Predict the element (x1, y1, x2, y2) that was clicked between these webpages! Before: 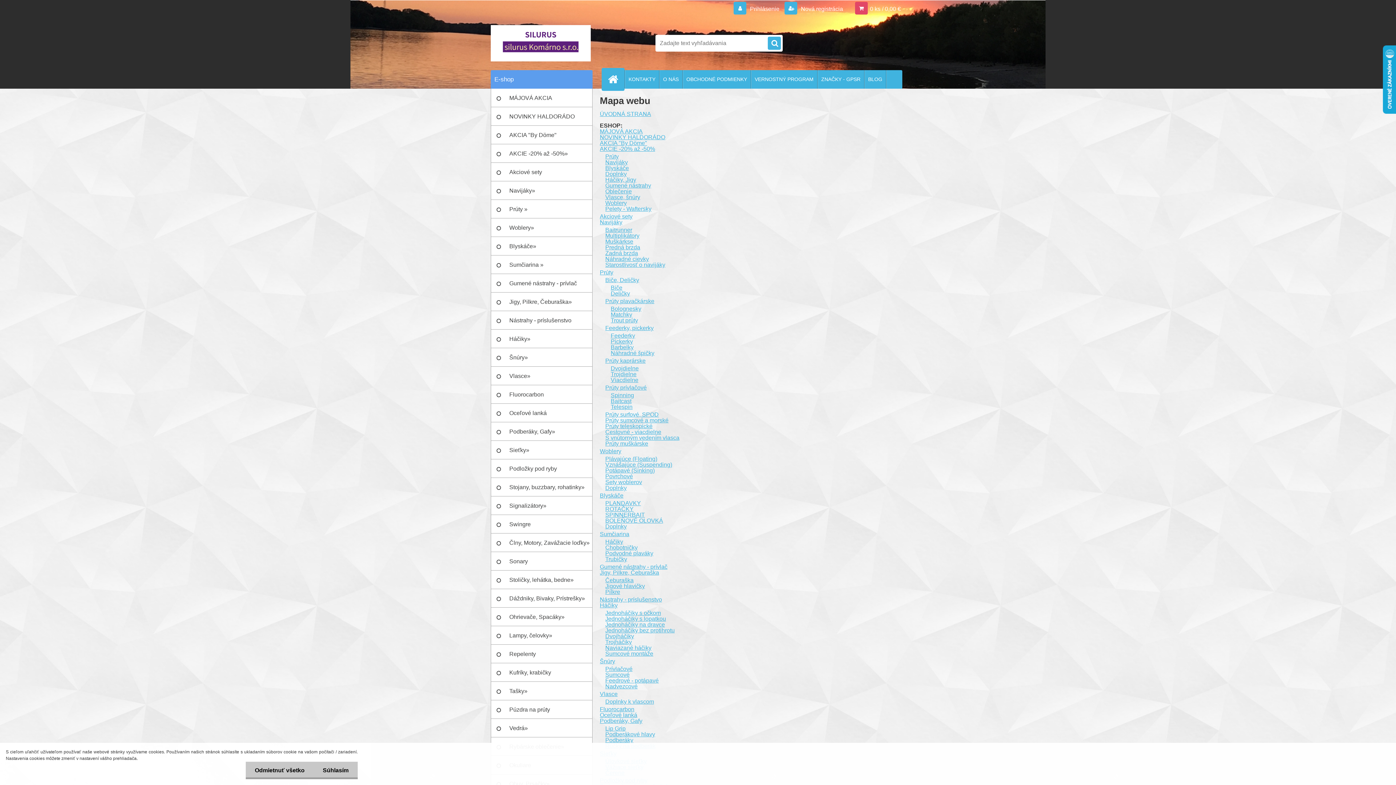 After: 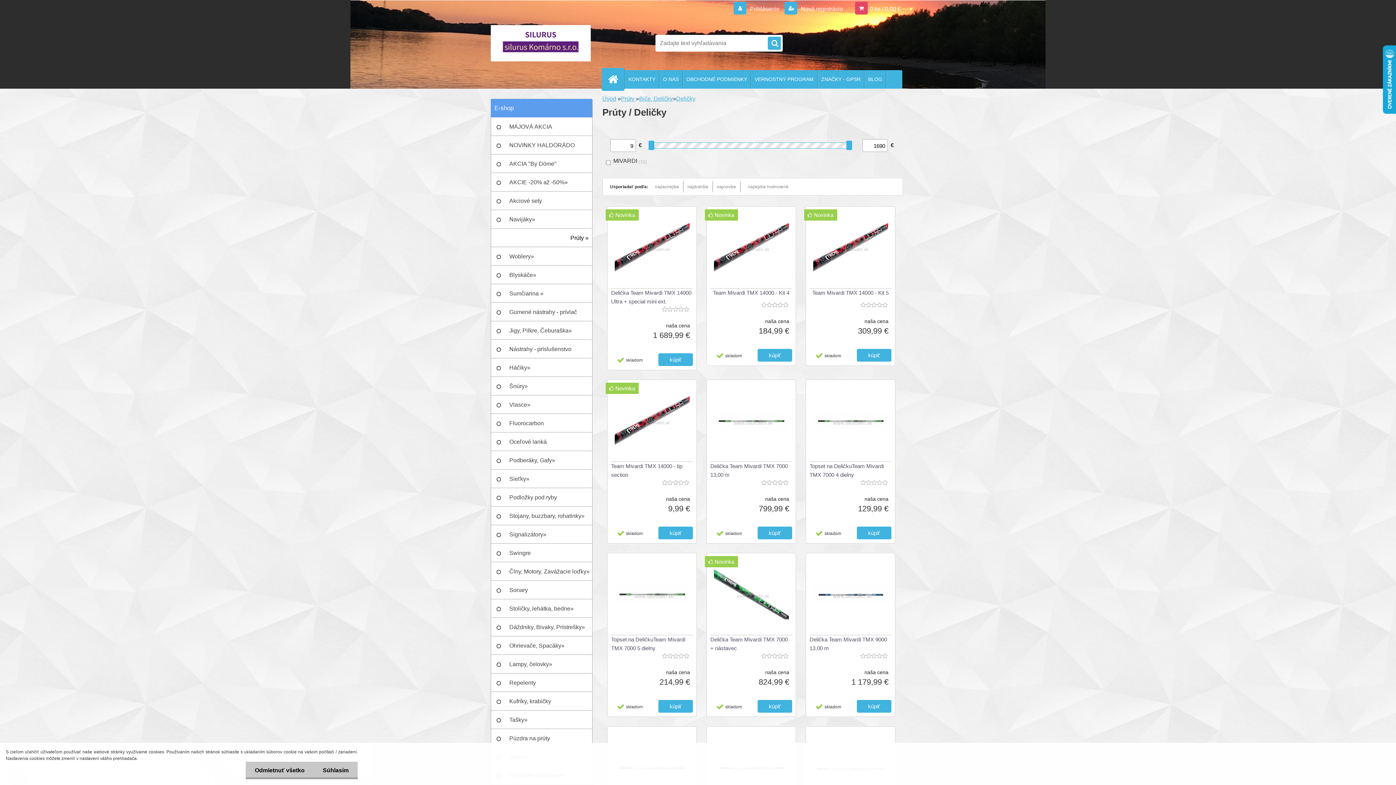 Action: bbox: (610, 290, 630, 296) label: Deličky